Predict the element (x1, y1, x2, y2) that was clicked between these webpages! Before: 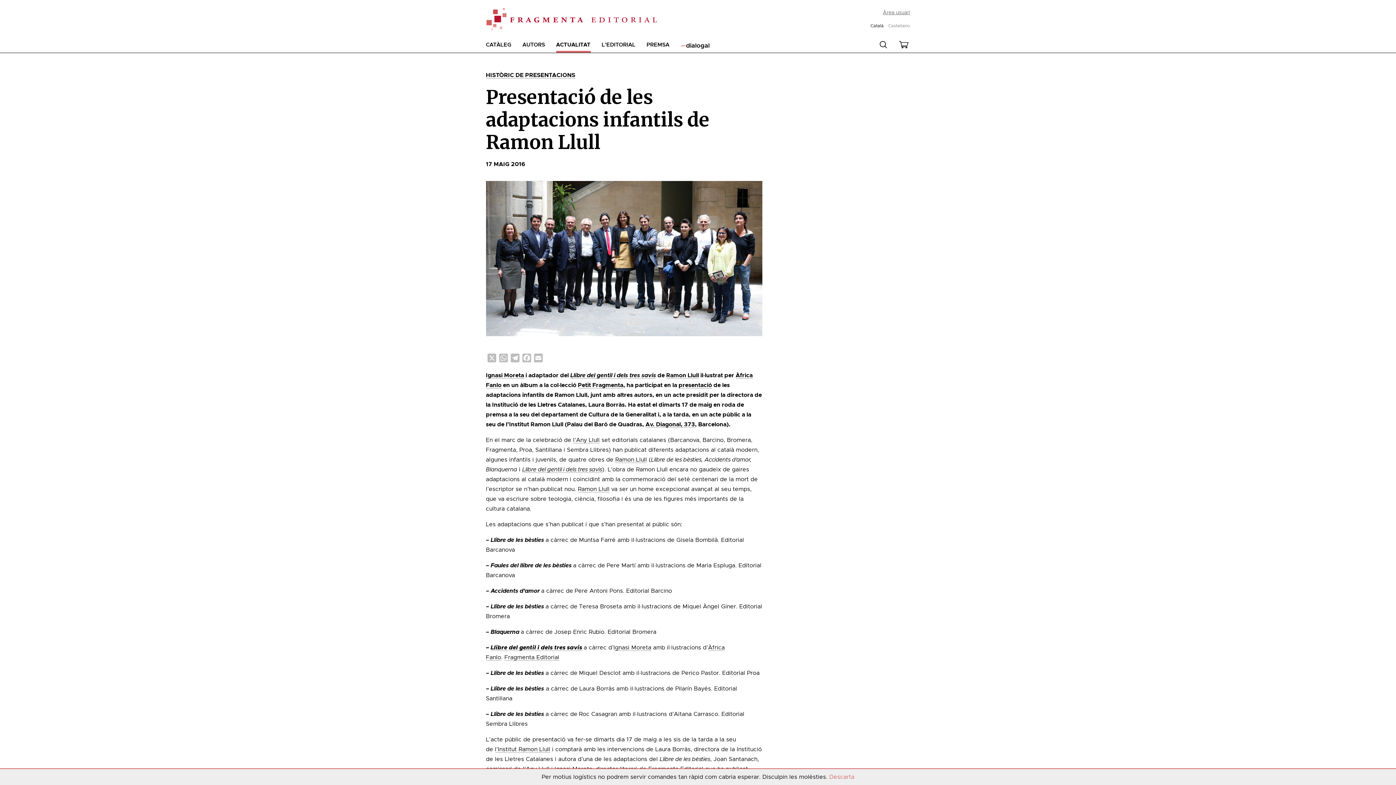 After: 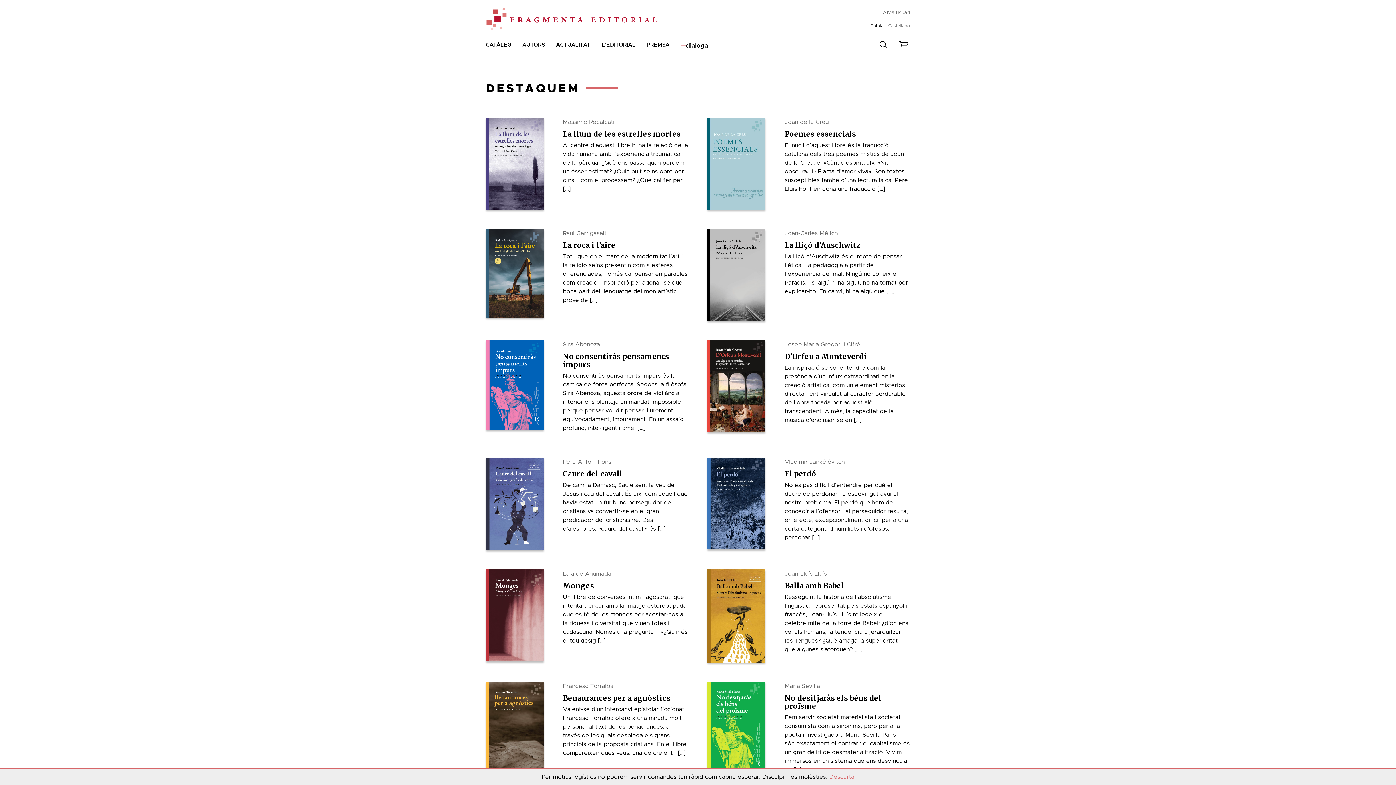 Action: bbox: (486, 15, 660, 21)